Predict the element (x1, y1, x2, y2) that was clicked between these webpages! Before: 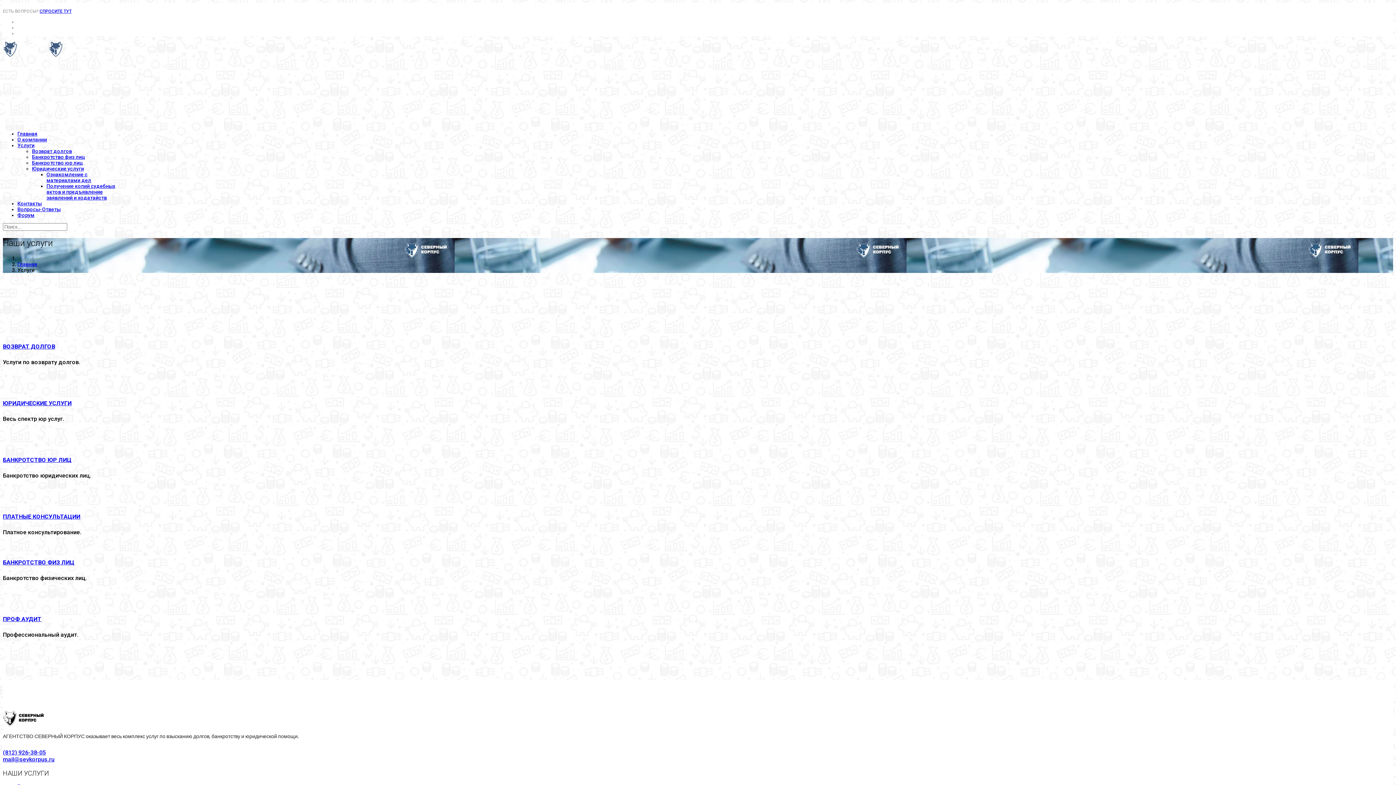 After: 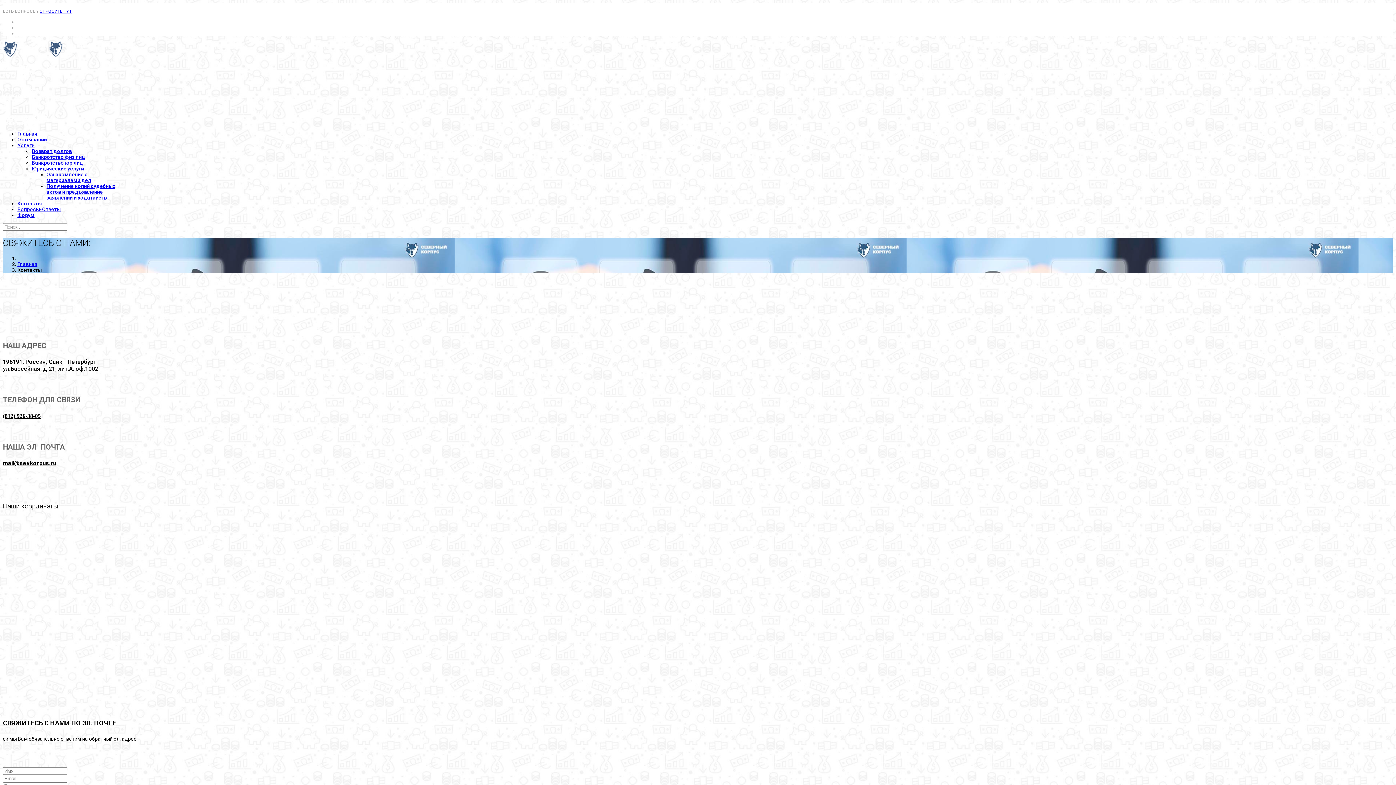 Action: label: СПРОСИТЕ ТУТ bbox: (39, 8, 71, 13)